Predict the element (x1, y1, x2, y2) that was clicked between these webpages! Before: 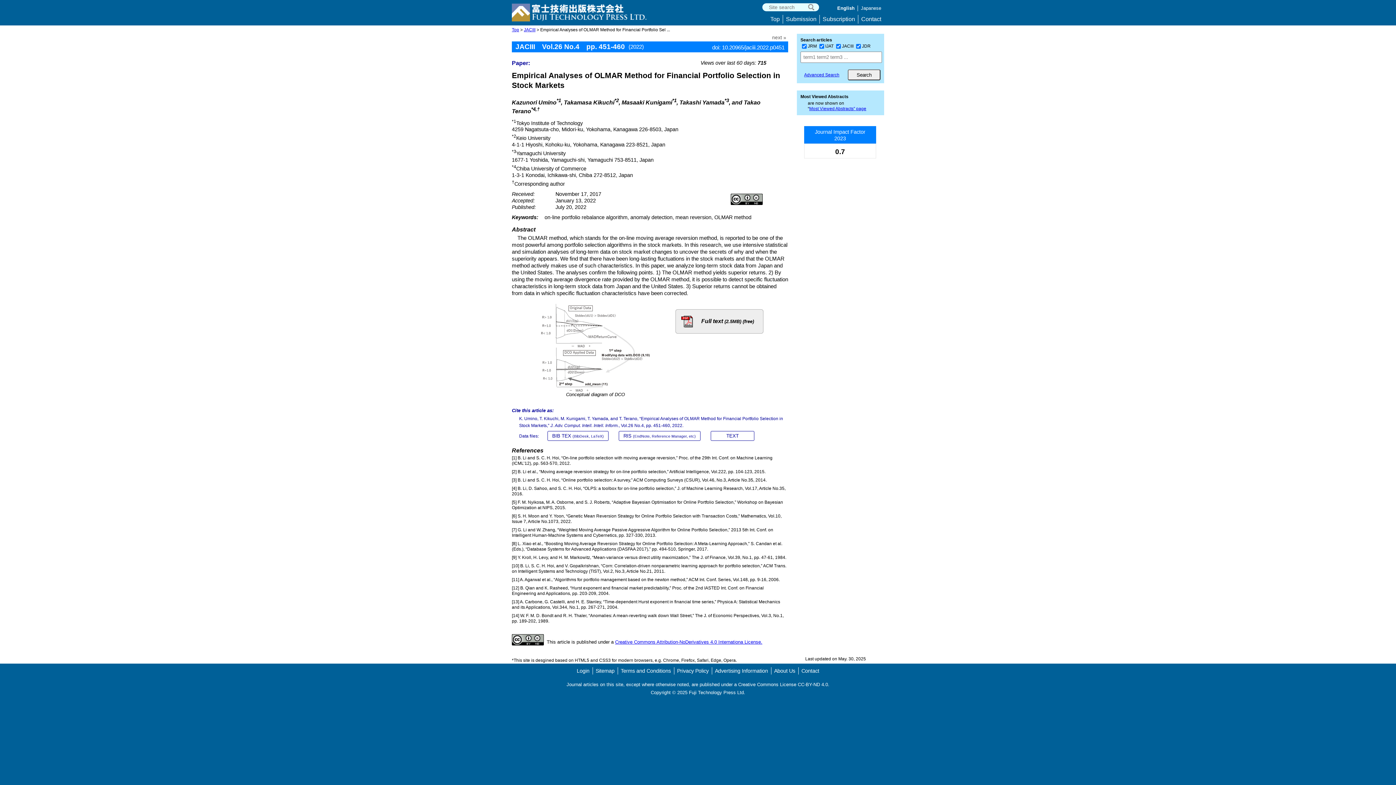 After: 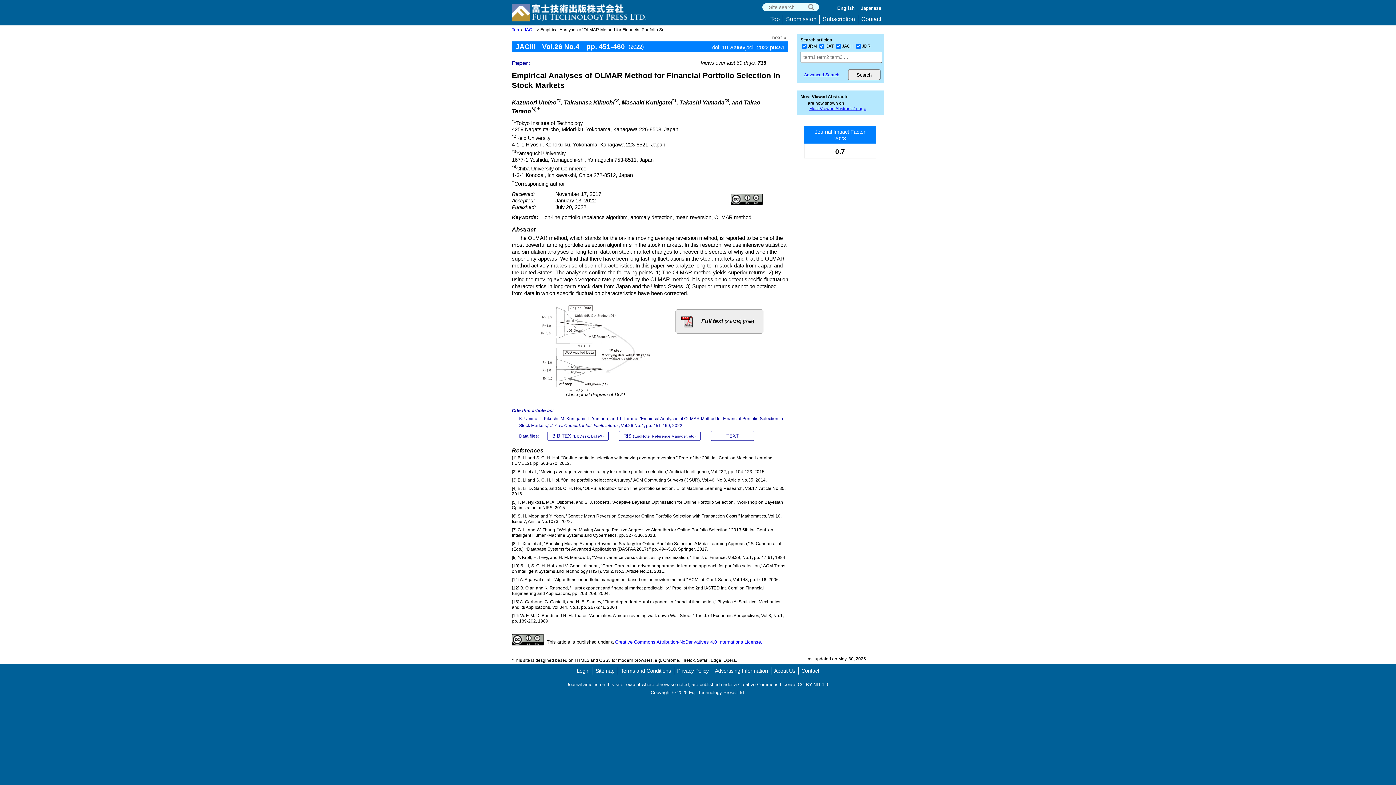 Action: bbox: (730, 198, 762, 204)